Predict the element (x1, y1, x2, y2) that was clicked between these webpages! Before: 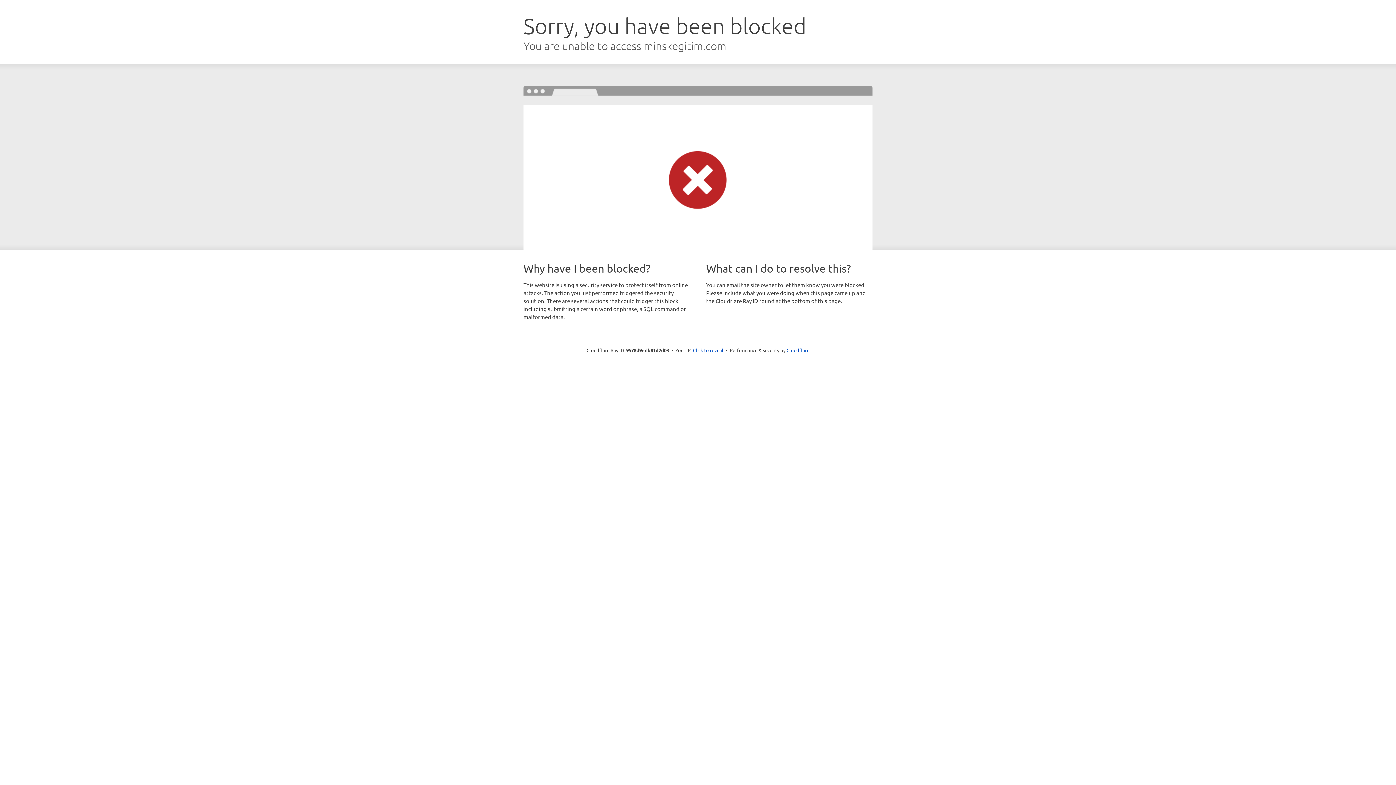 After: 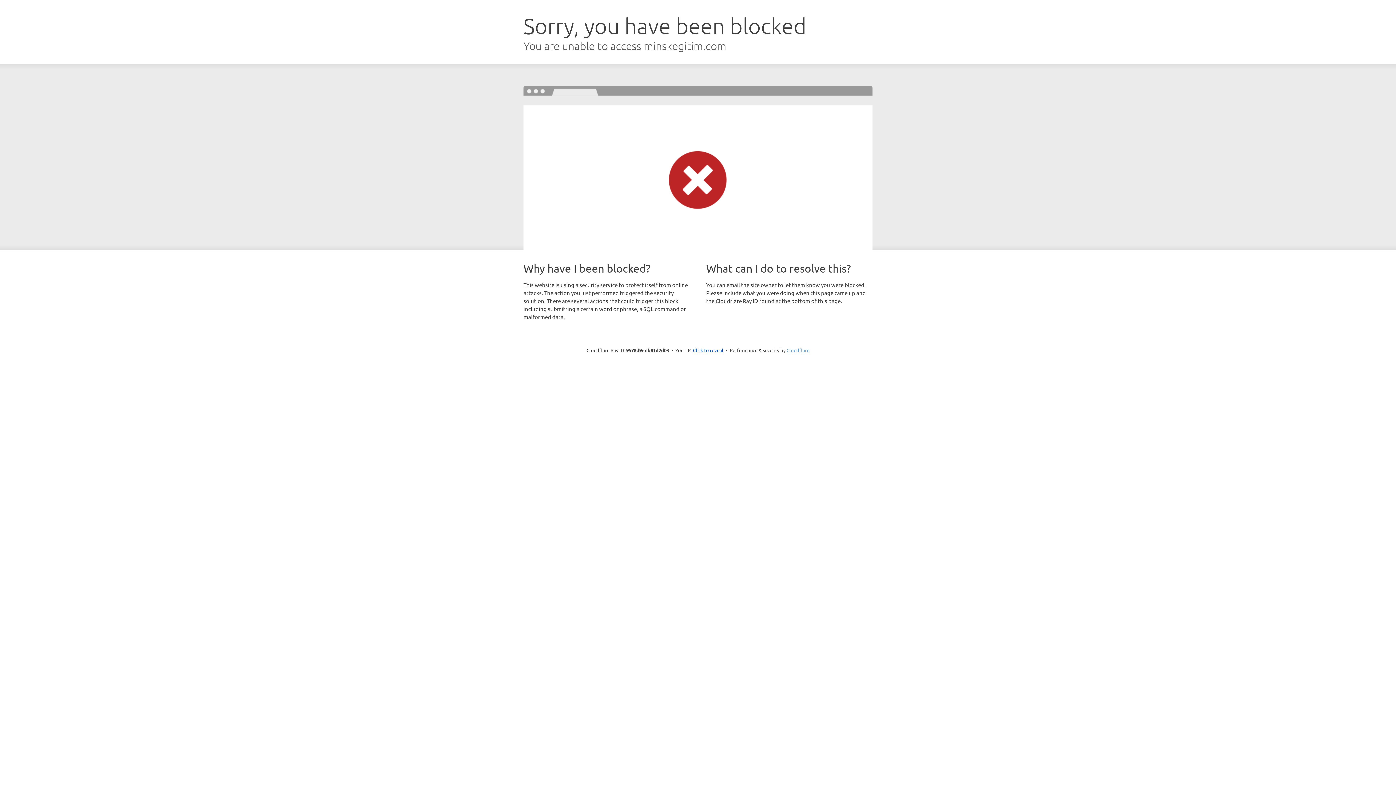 Action: bbox: (786, 347, 809, 353) label: Cloudflare